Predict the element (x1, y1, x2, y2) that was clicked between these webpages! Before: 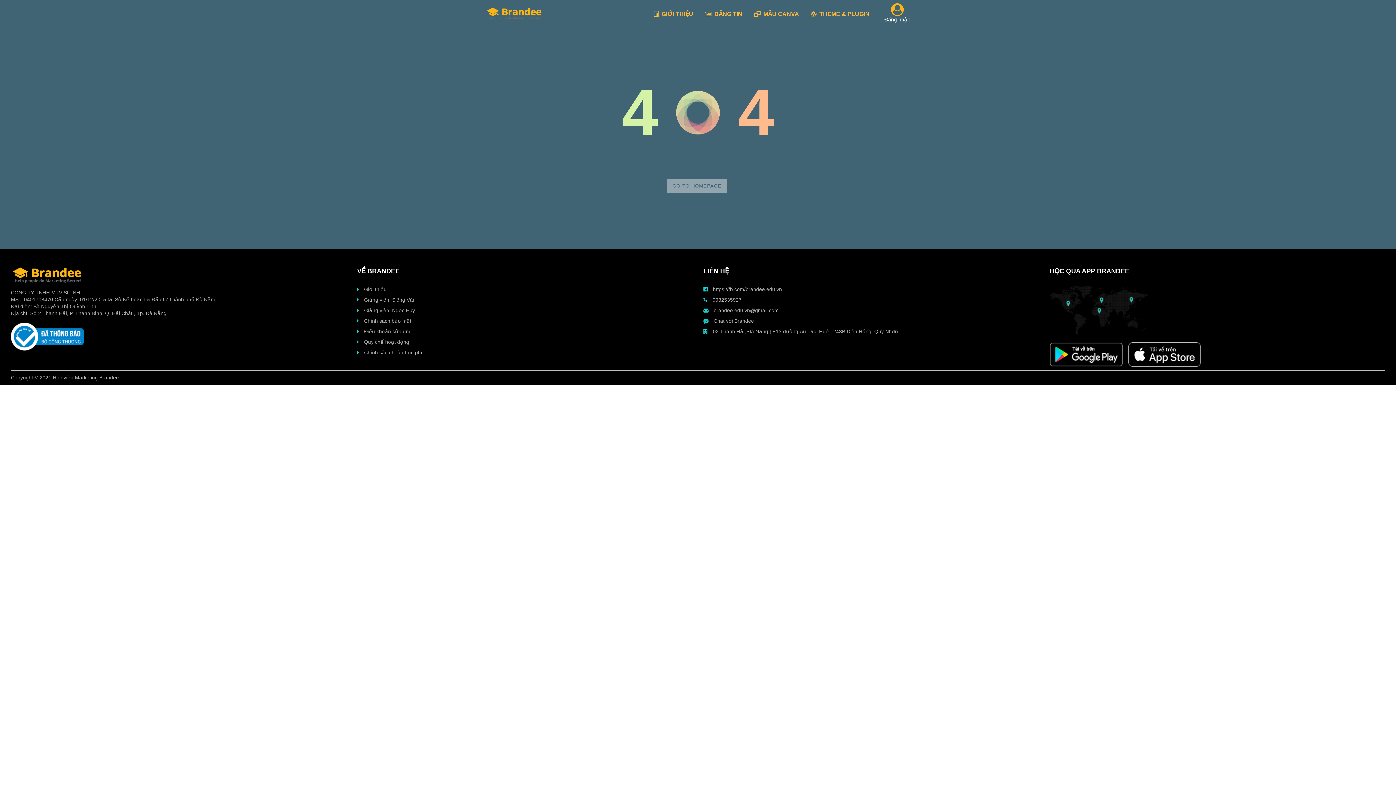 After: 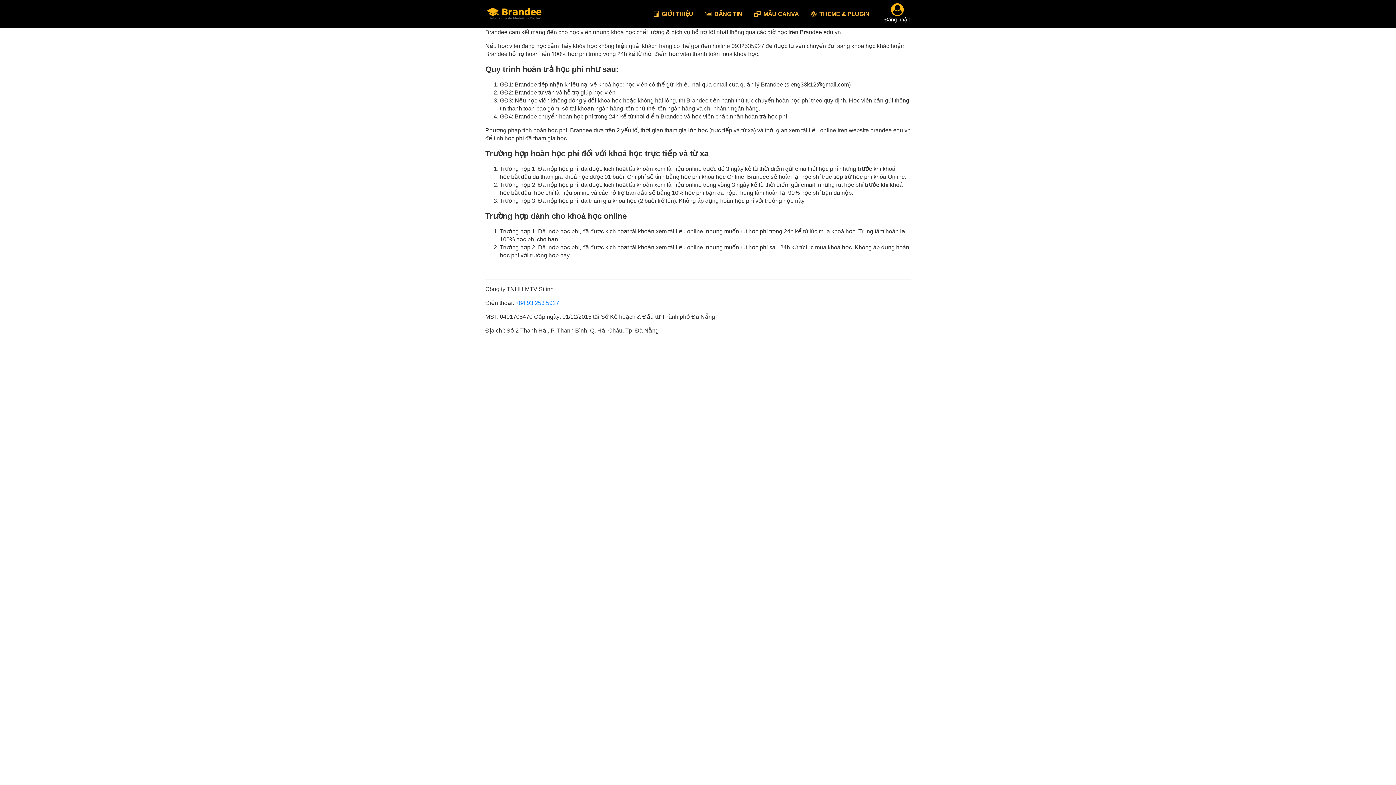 Action: label:  Chính sách hoàn học phí bbox: (357, 349, 422, 355)